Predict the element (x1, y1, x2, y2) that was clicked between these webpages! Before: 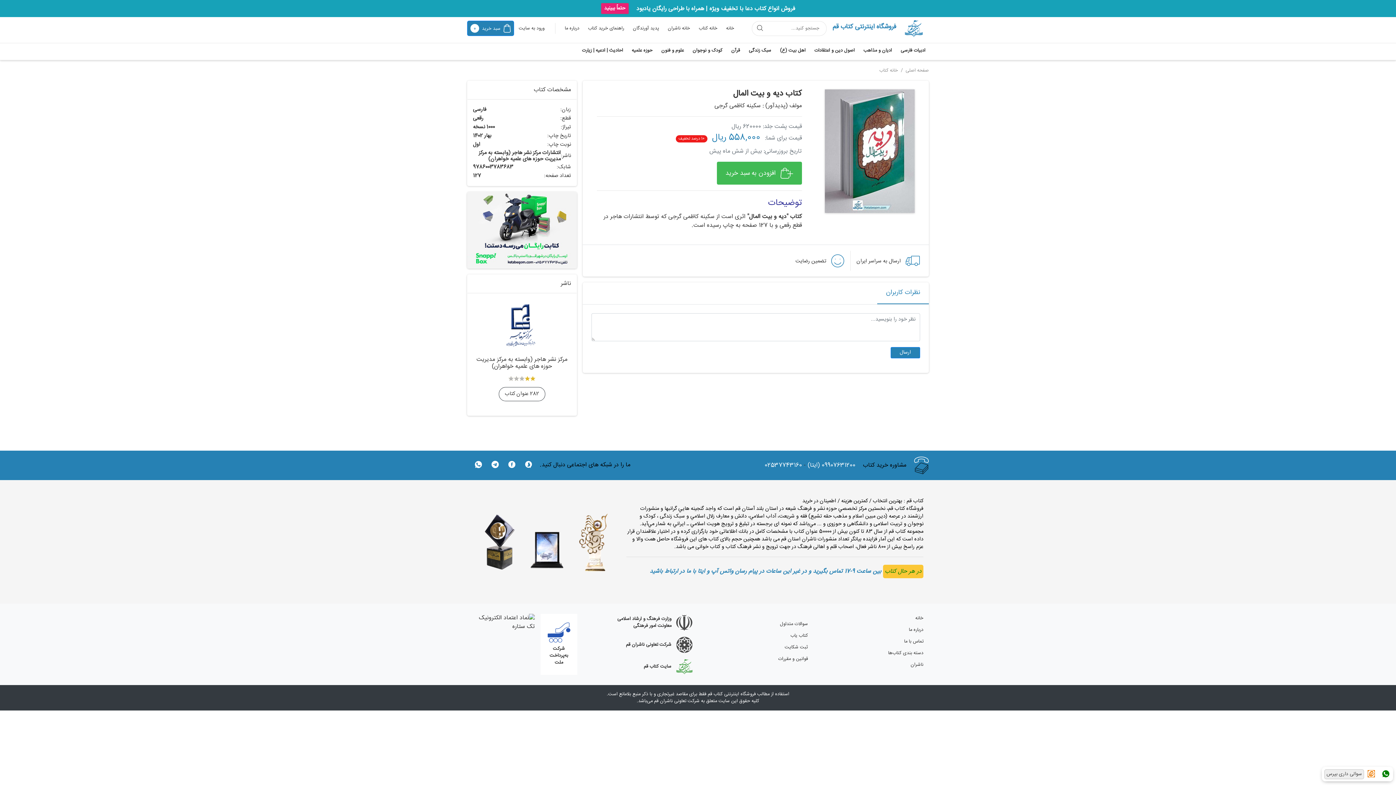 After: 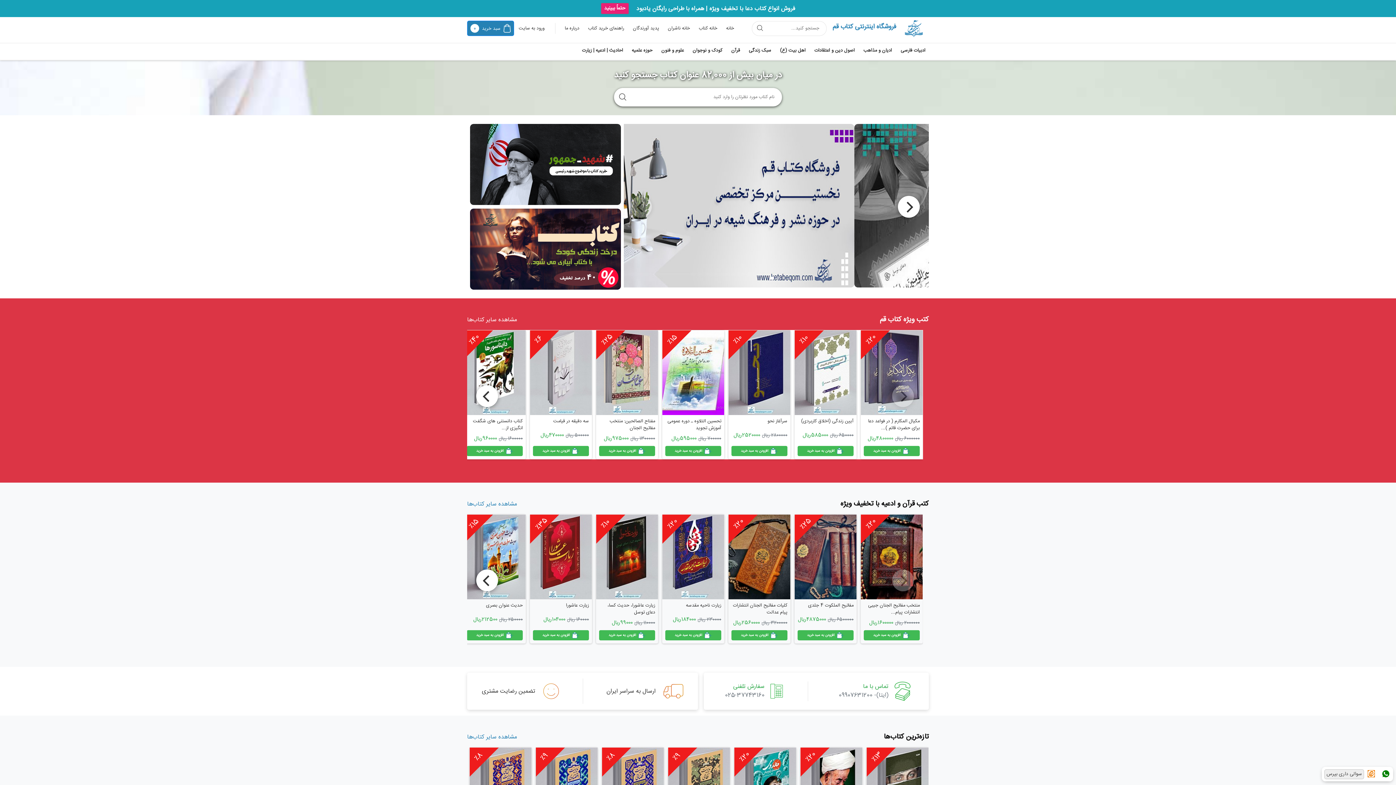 Action: bbox: (915, 614, 923, 622) label: خانه